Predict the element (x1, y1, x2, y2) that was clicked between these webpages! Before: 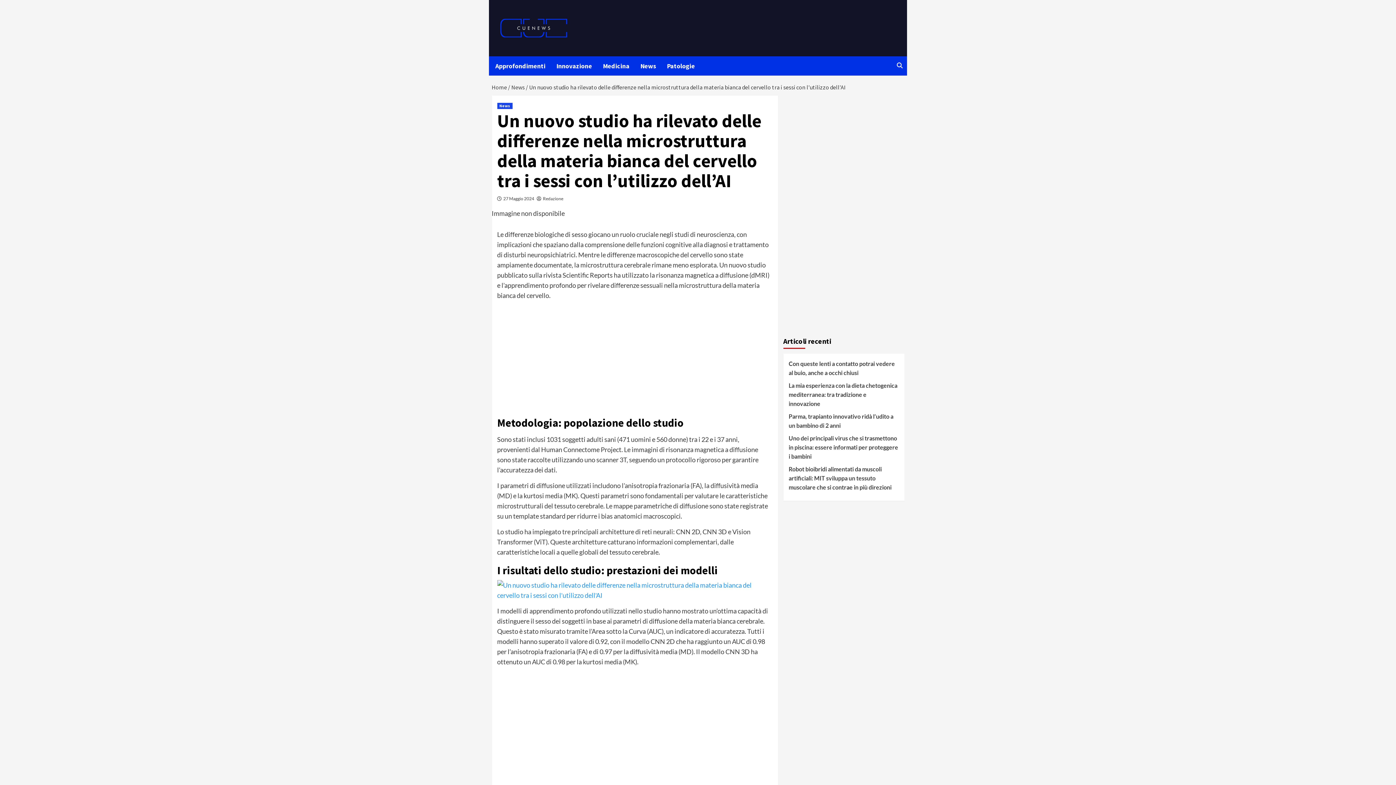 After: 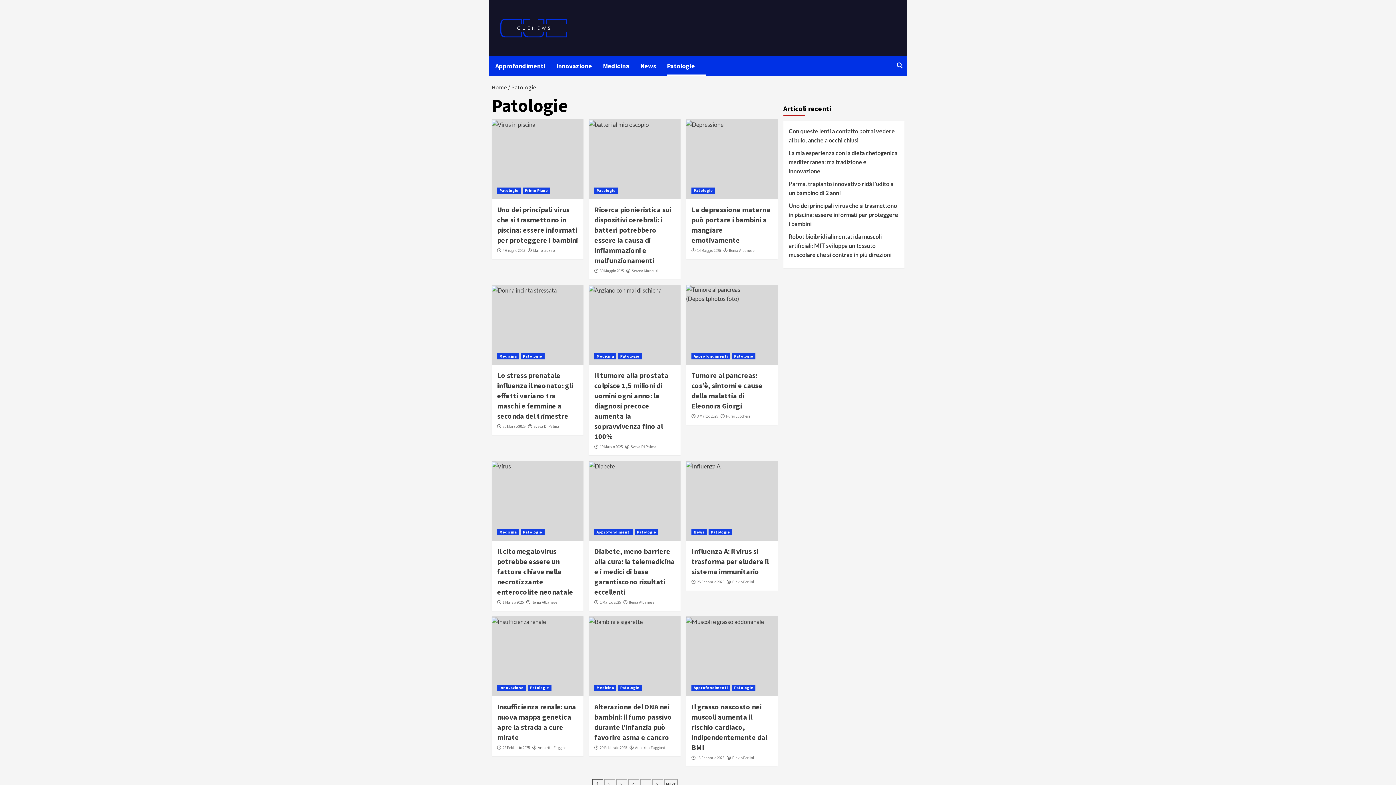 Action: bbox: (667, 56, 706, 75) label: Patologie